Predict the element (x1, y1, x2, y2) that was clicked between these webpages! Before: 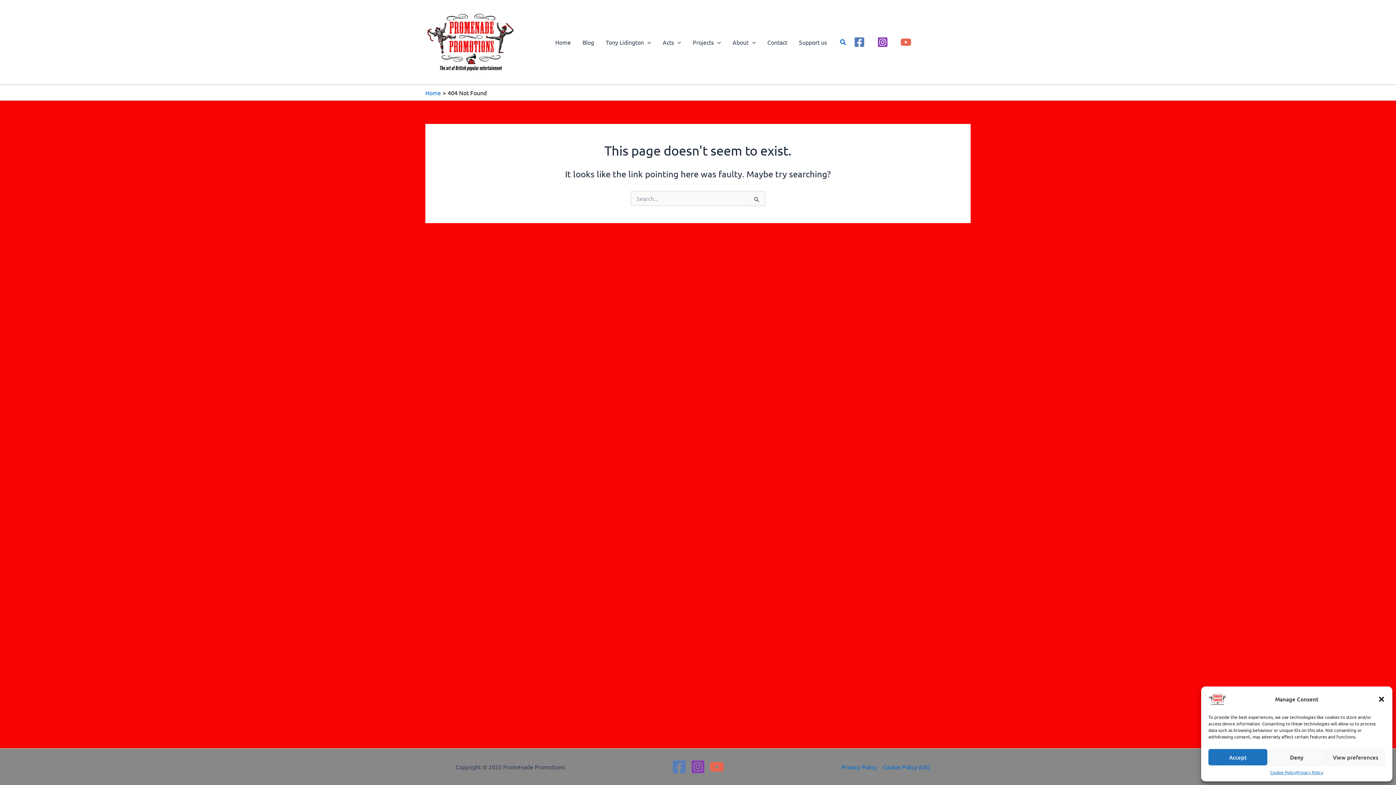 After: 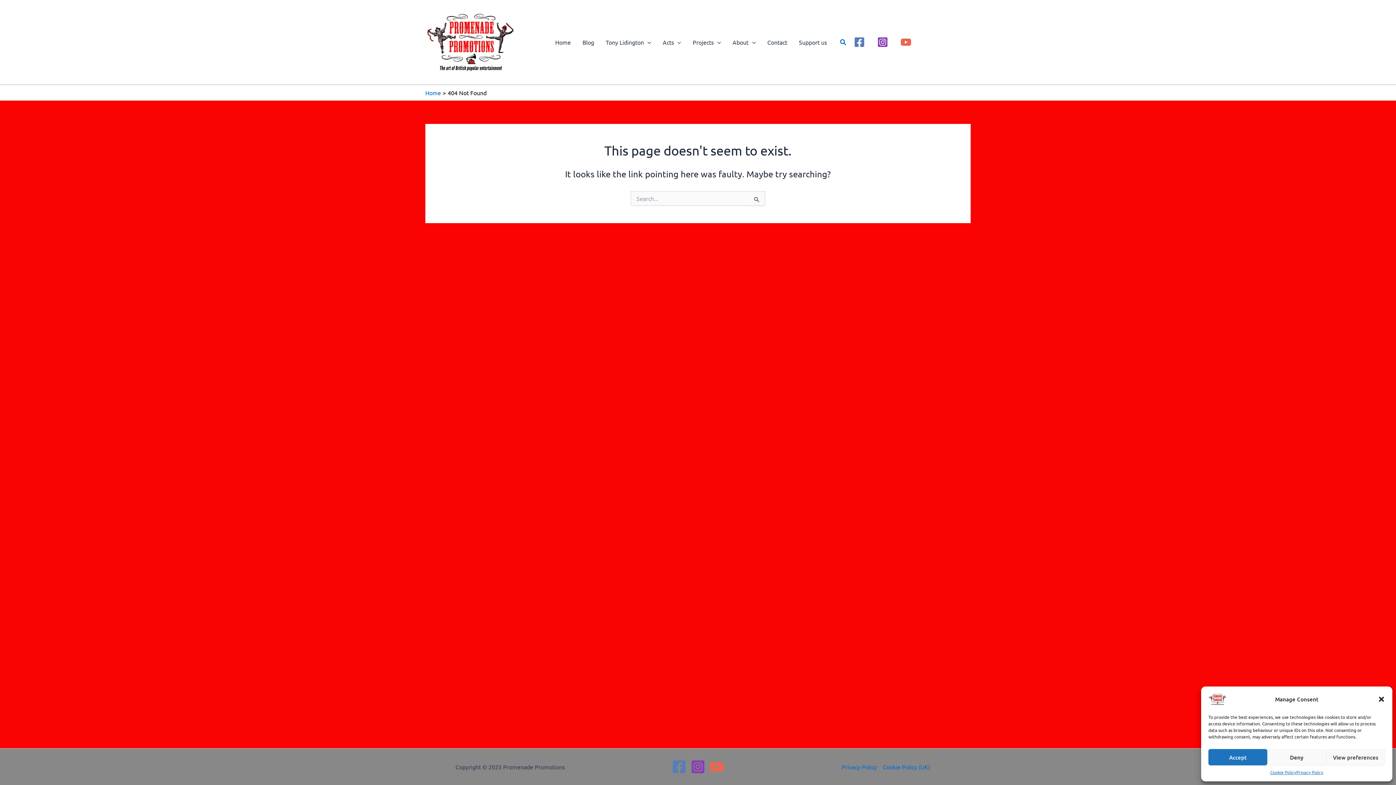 Action: label: YouTube bbox: (900, 36, 911, 47)